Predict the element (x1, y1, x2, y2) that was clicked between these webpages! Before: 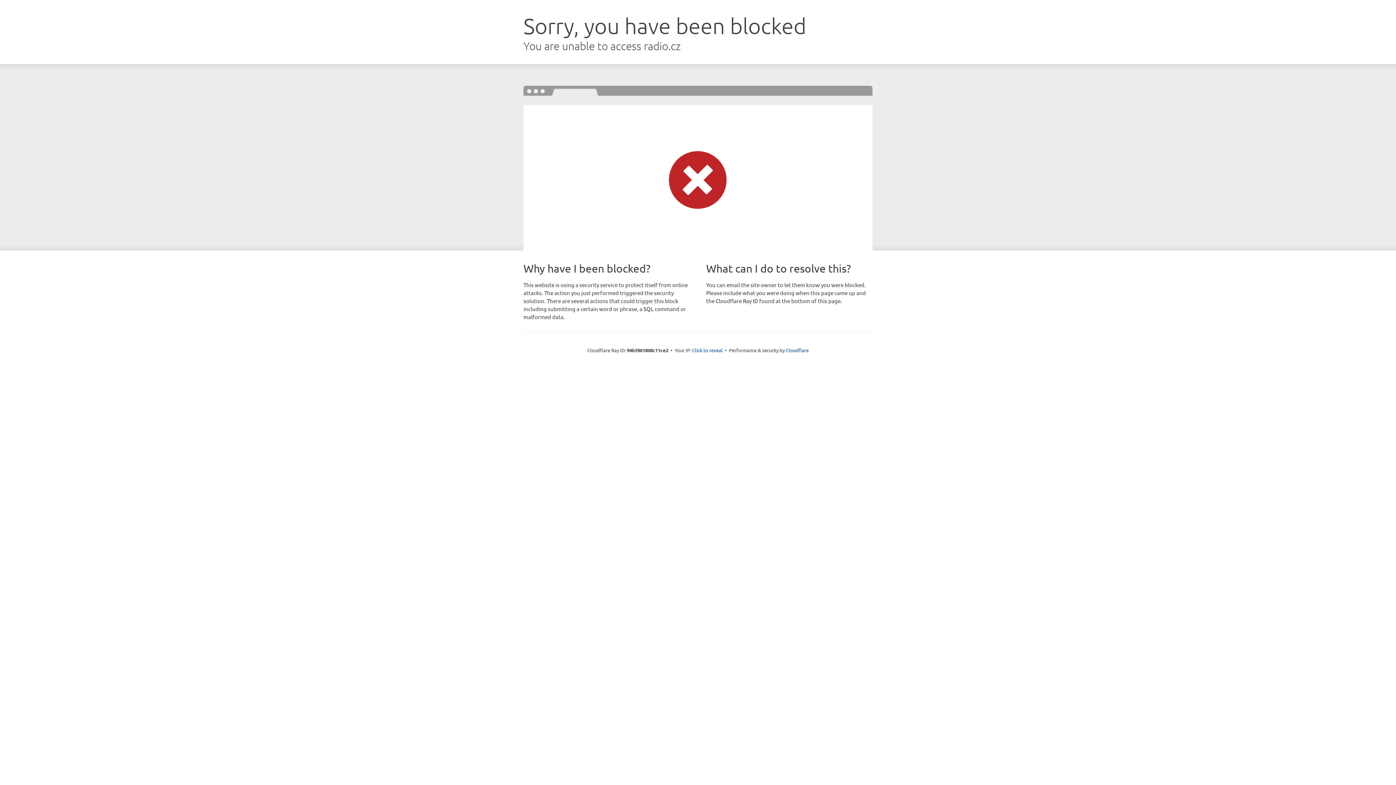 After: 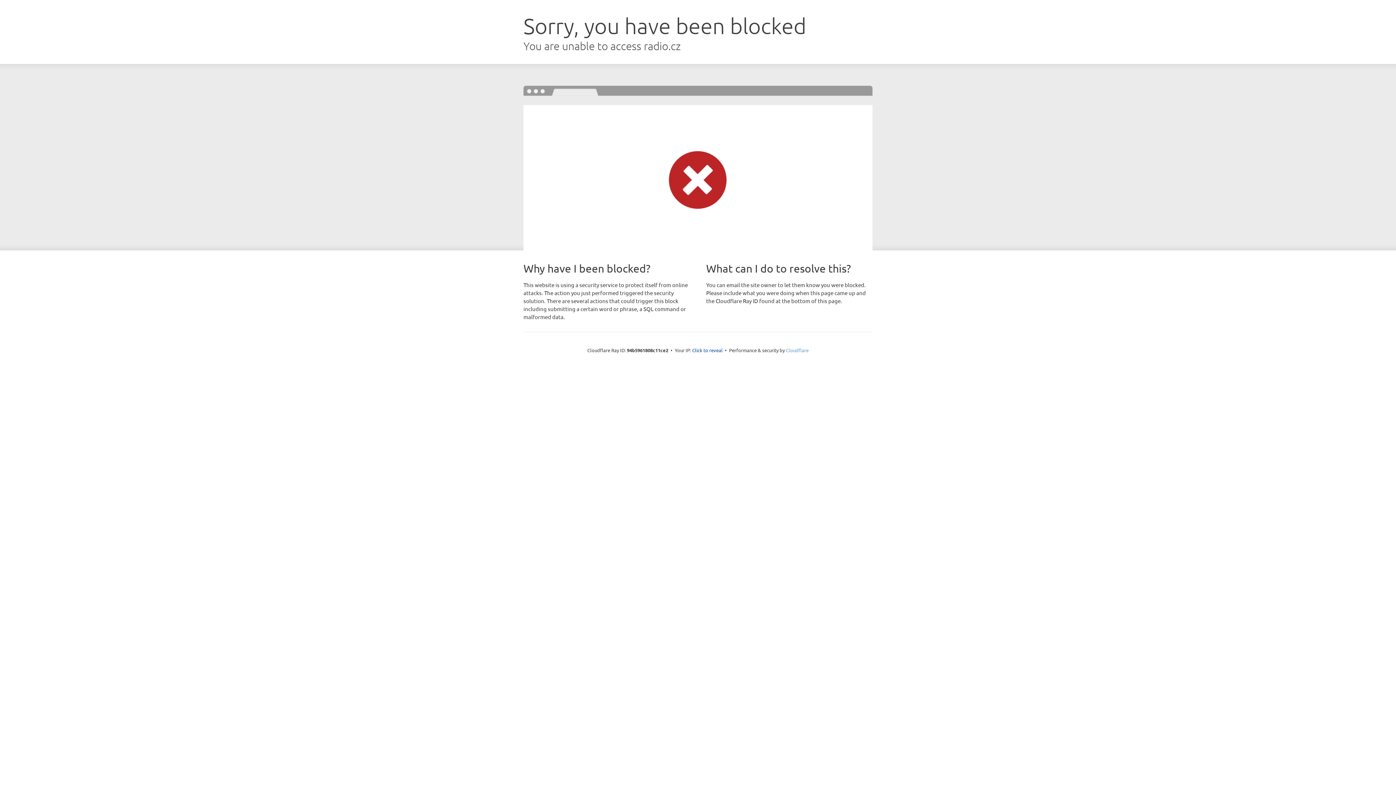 Action: bbox: (786, 347, 808, 353) label: Cloudflare